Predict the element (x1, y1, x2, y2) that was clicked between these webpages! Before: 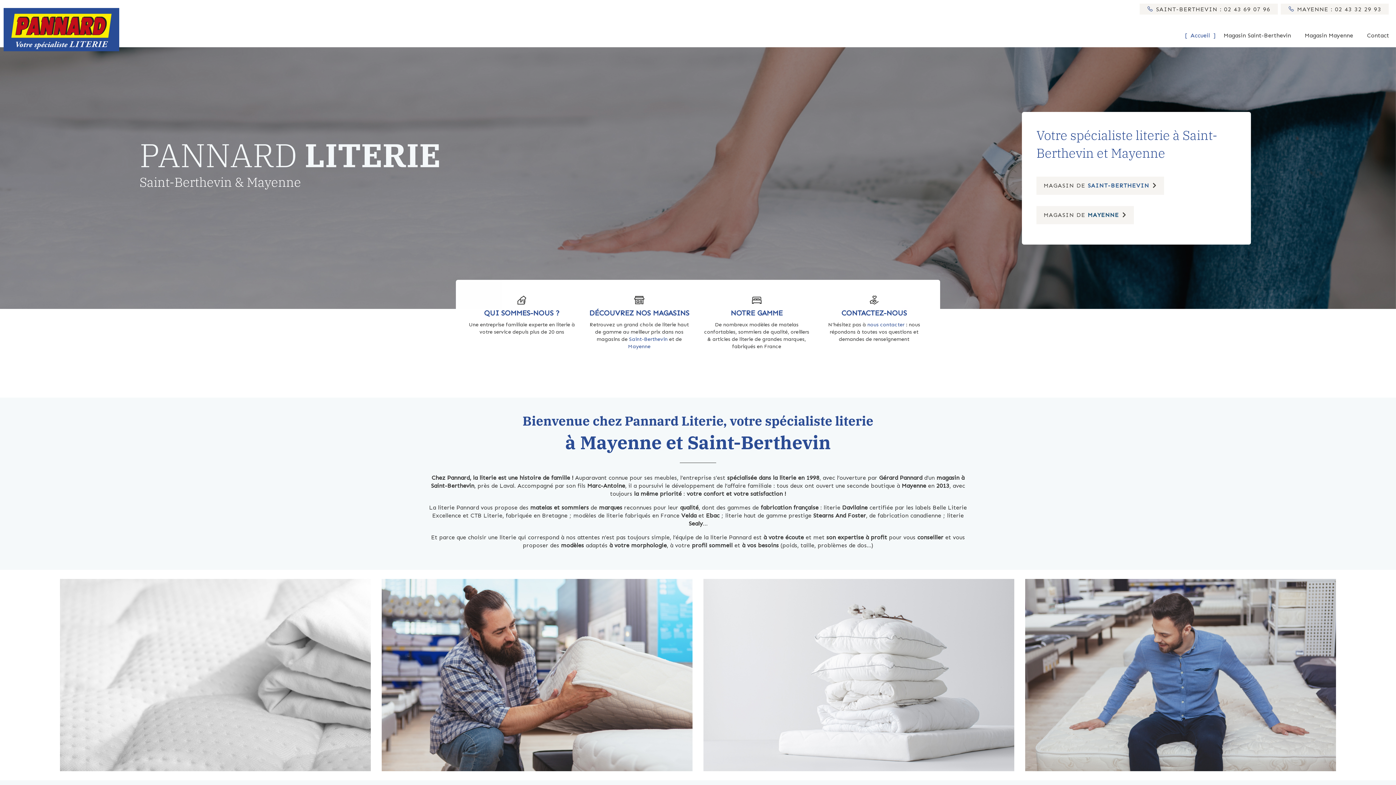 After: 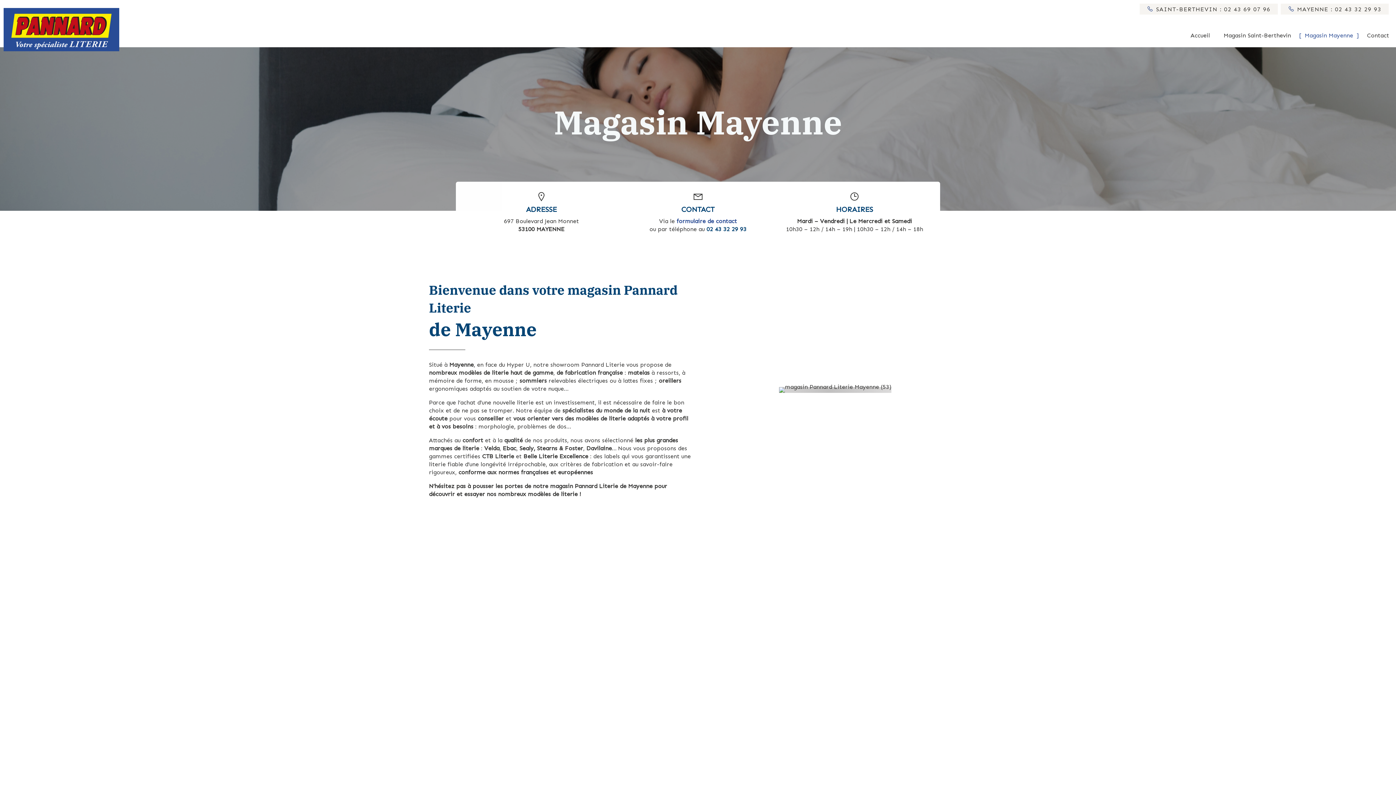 Action: label: MAGASIN DE MAYENNE  bbox: (1036, 204, 1134, 222)